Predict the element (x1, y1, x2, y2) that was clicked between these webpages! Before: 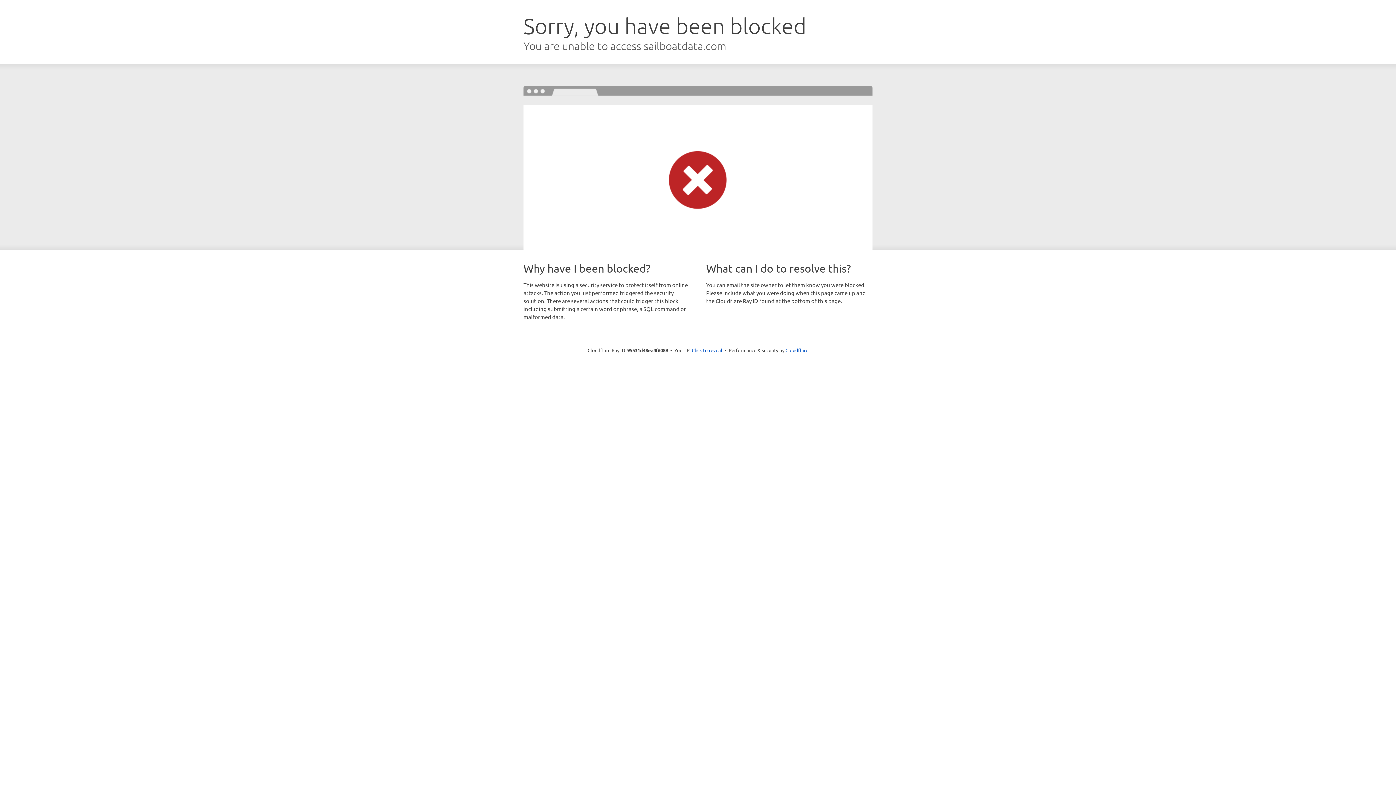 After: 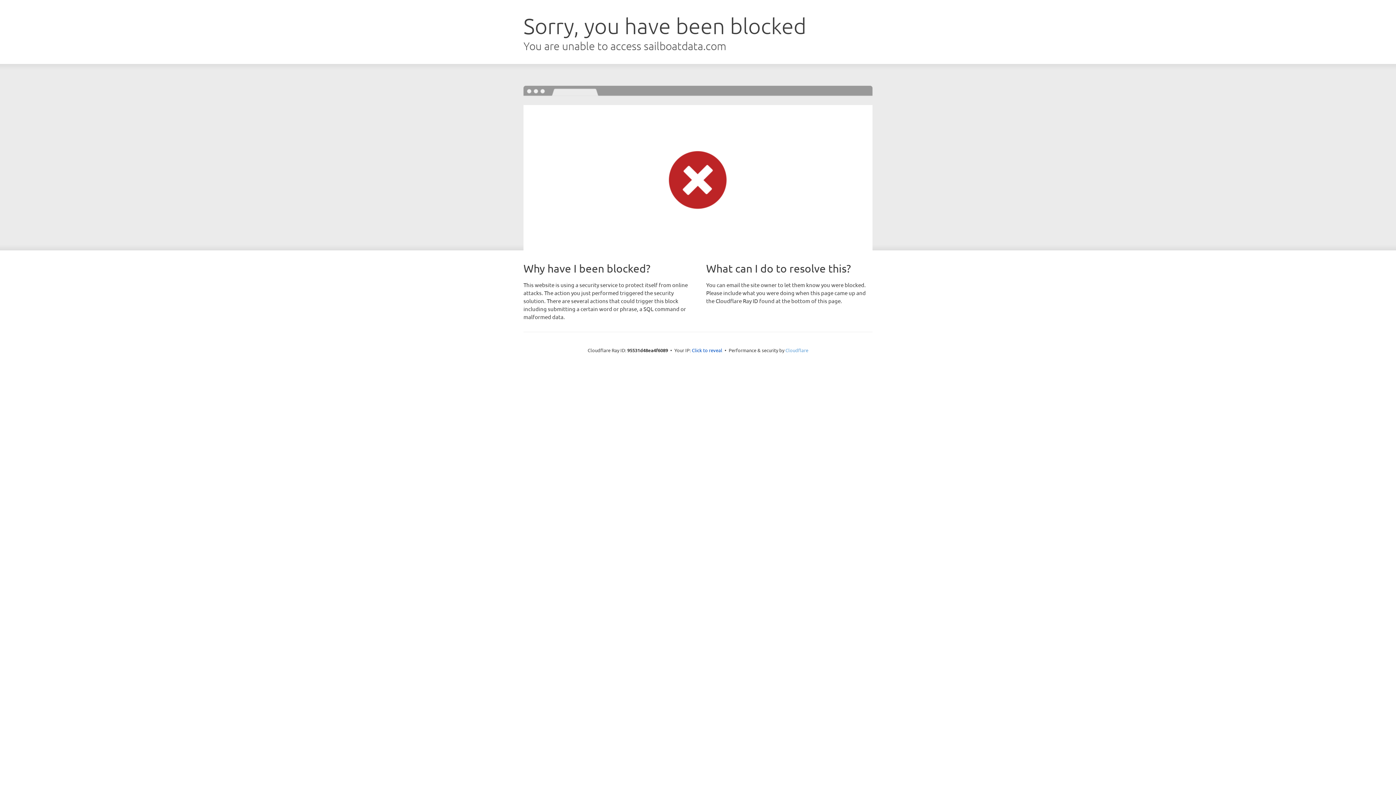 Action: label: Cloudflare bbox: (785, 347, 808, 353)